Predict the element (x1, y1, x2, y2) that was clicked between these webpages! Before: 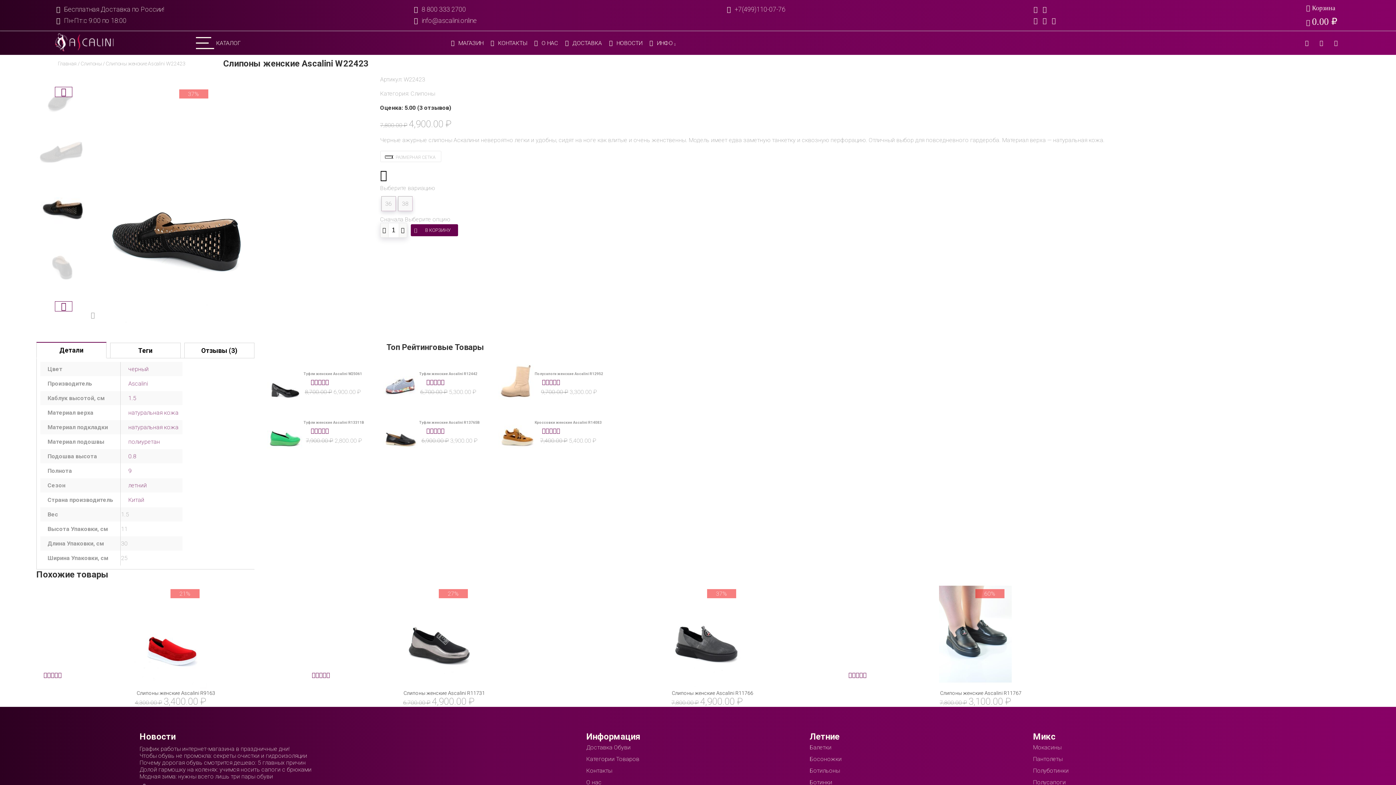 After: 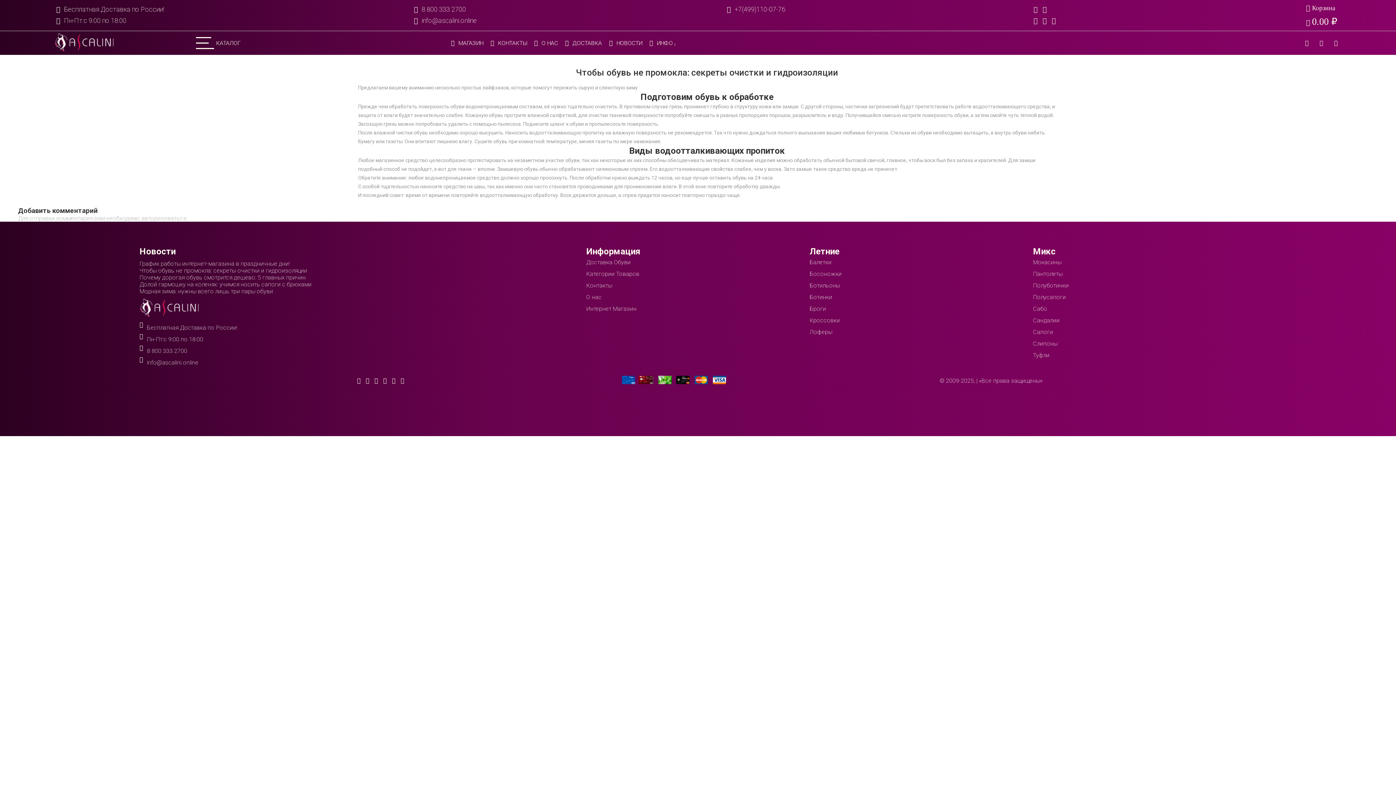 Action: bbox: (139, 752, 307, 759) label: Чтобы обувь не промокла: секреты очистки и гидроизоляции